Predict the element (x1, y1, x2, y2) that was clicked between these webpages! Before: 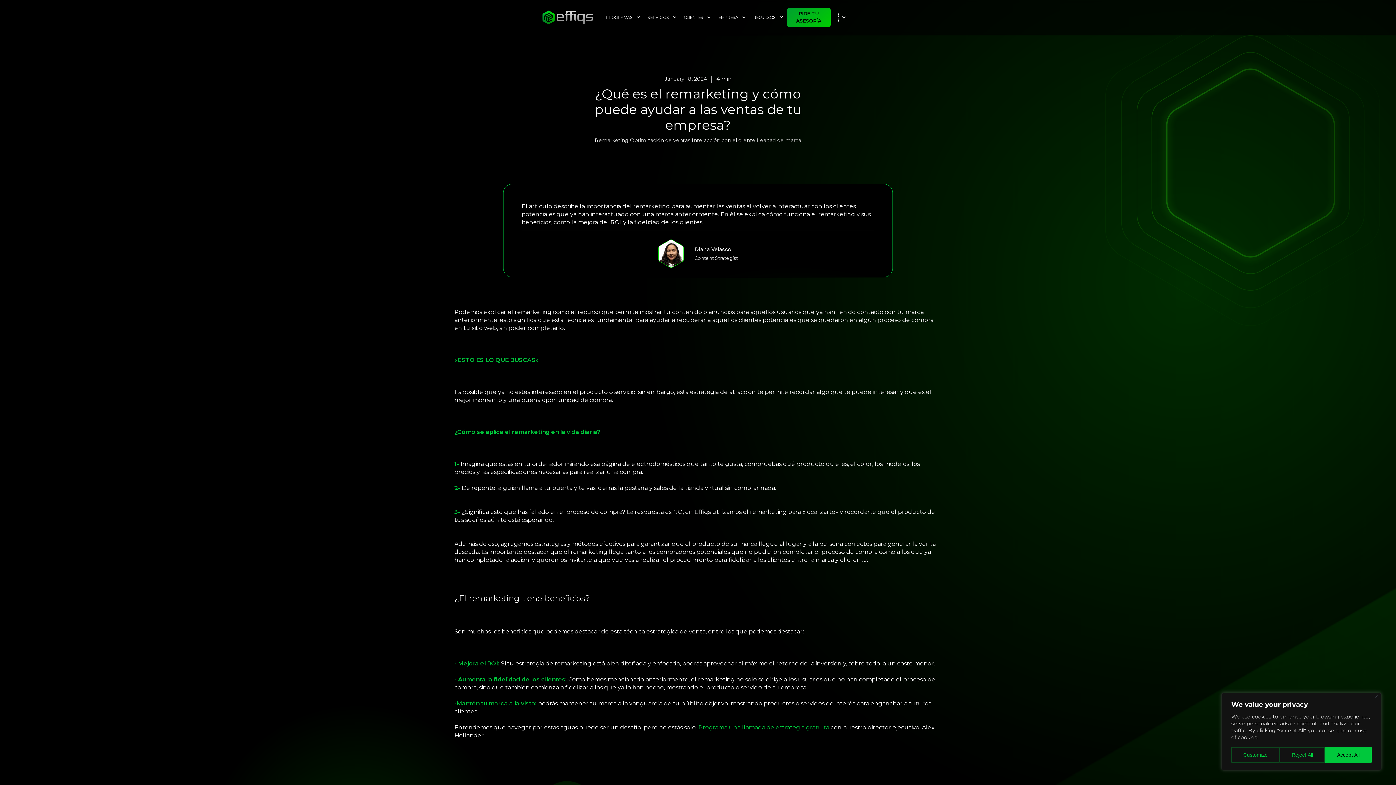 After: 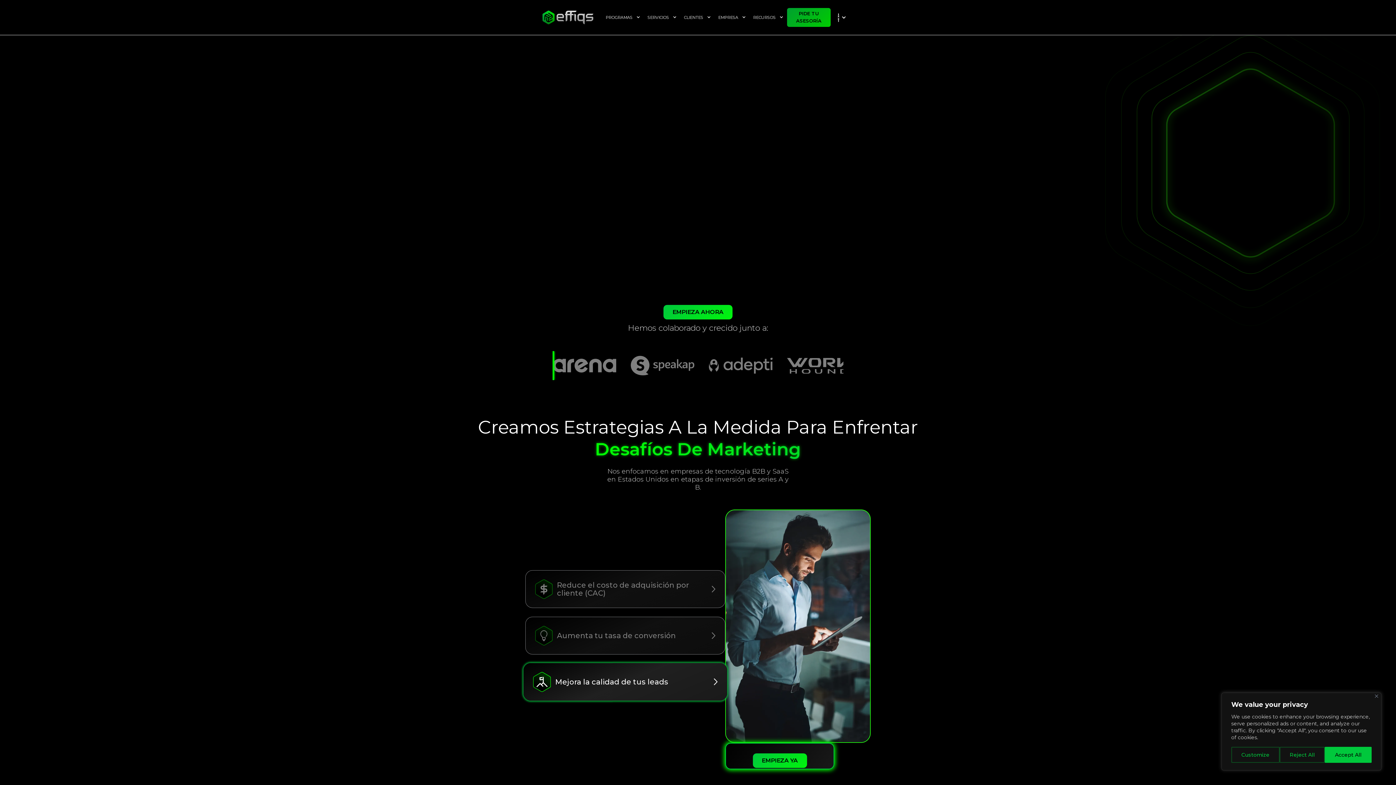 Action: bbox: (542, 10, 593, 24)